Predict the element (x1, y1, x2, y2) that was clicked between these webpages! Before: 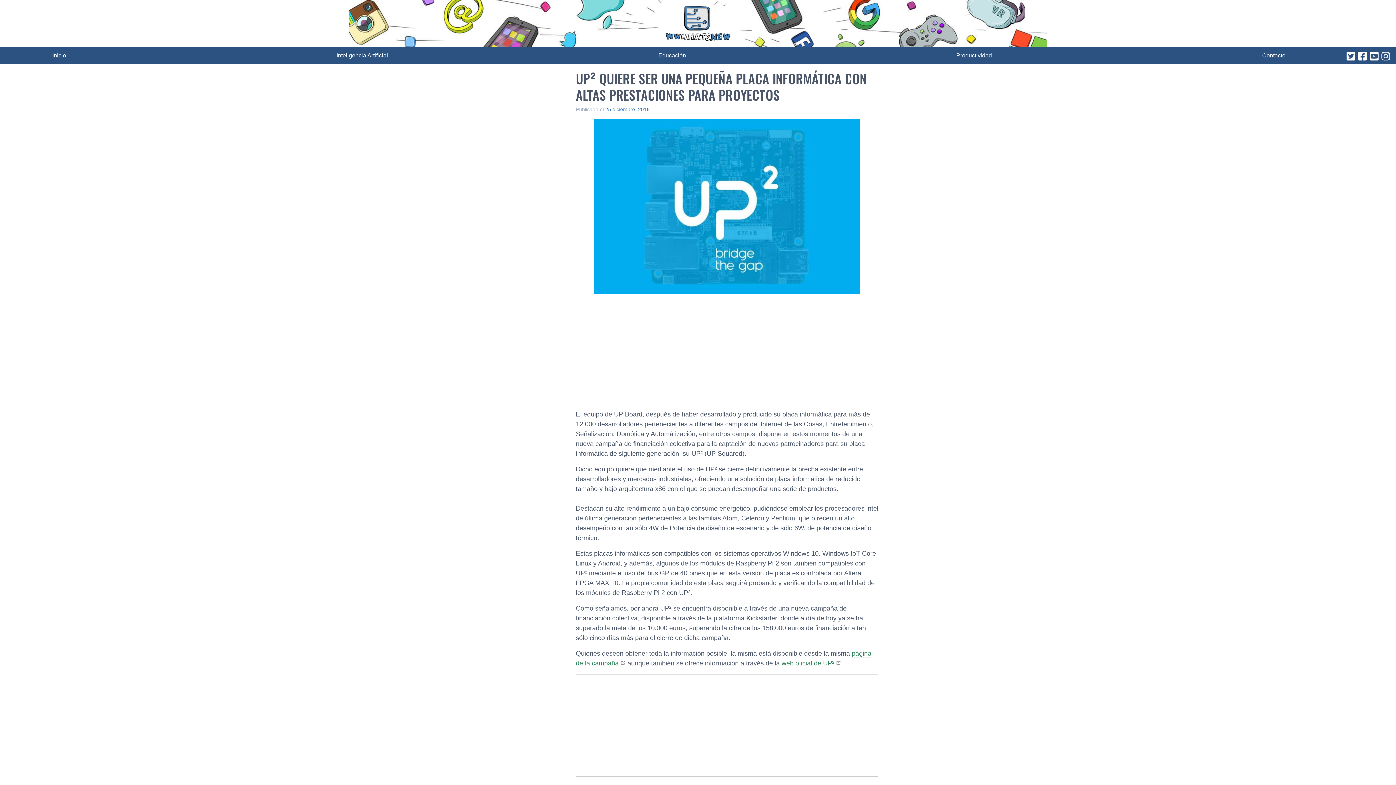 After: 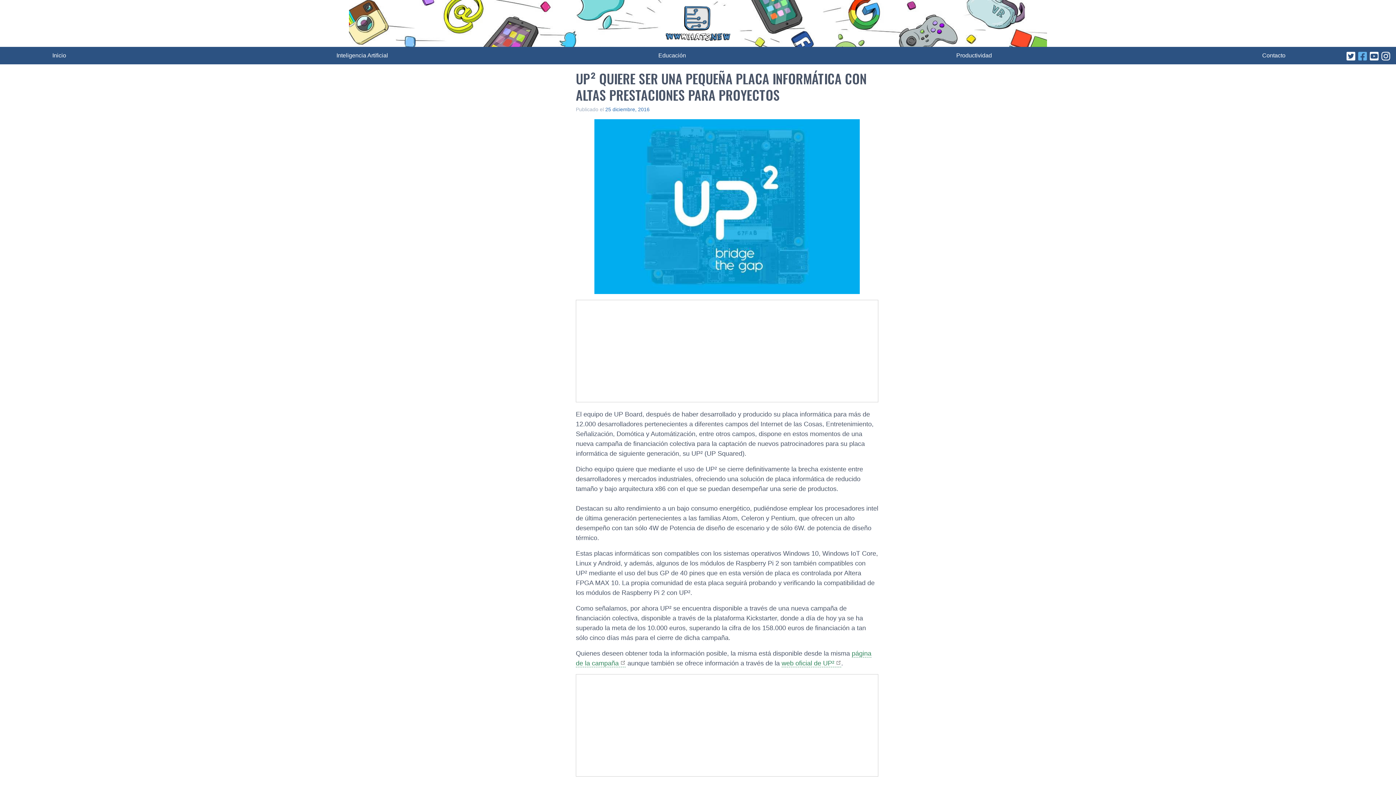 Action: bbox: (1358, 51, 1367, 60)